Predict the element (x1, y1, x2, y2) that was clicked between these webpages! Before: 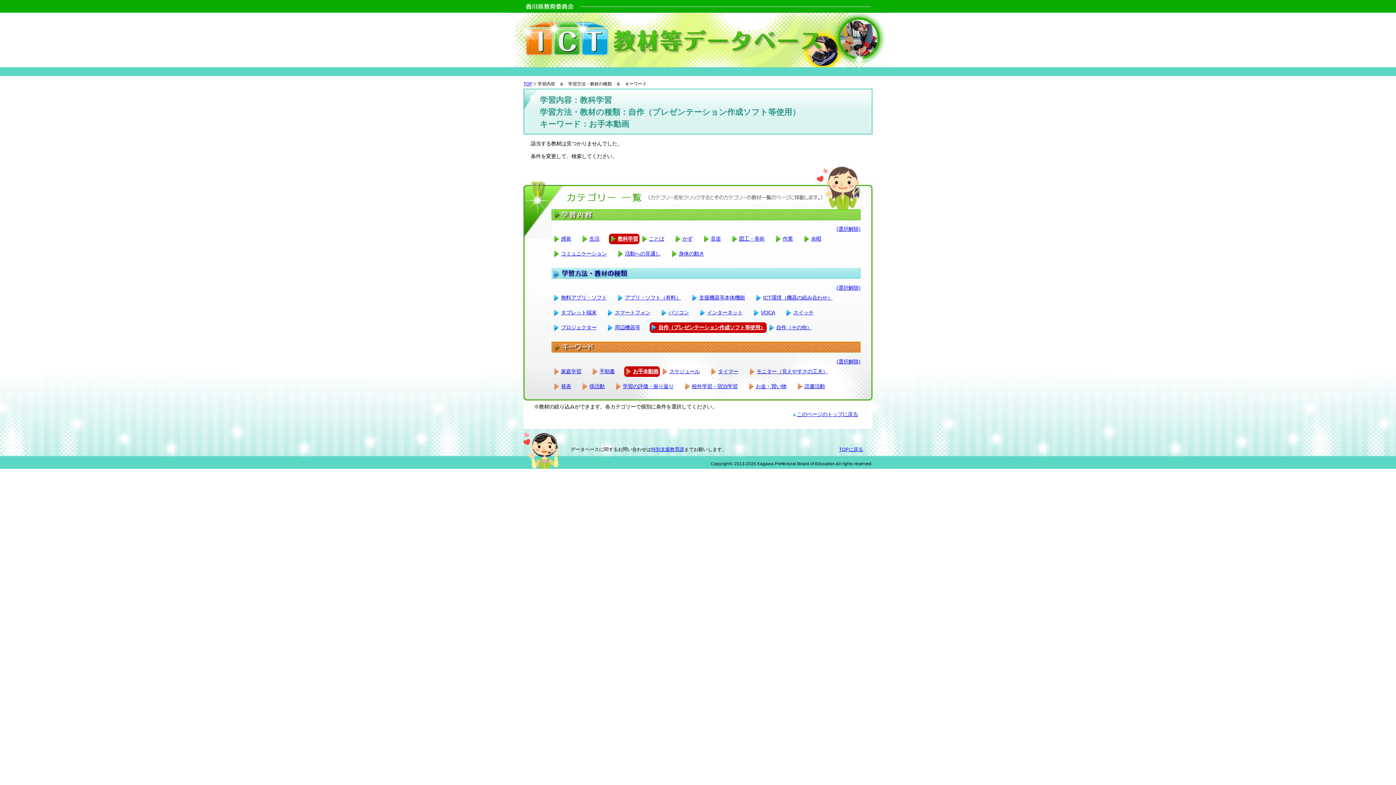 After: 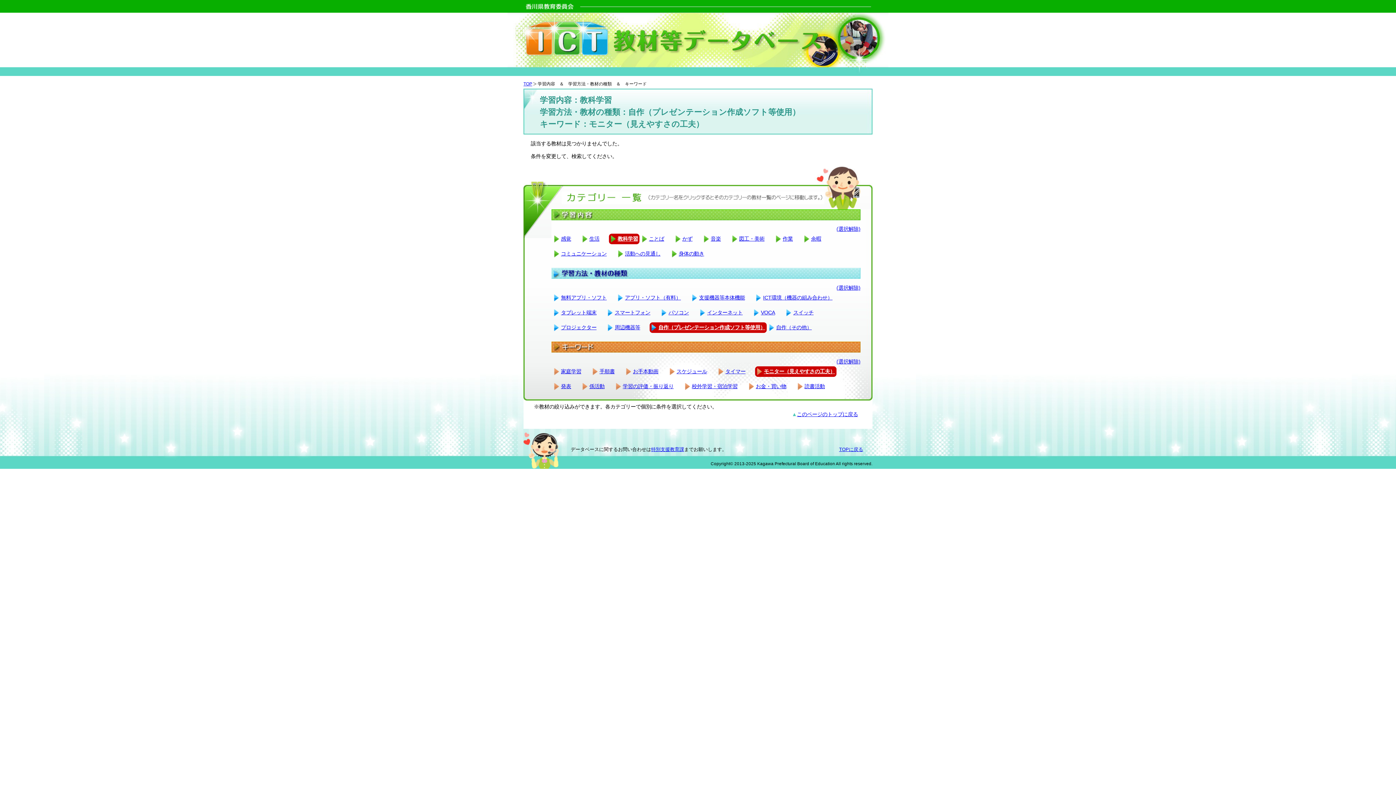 Action: bbox: (756, 368, 828, 374) label: モニター（見えやすさの工夫）